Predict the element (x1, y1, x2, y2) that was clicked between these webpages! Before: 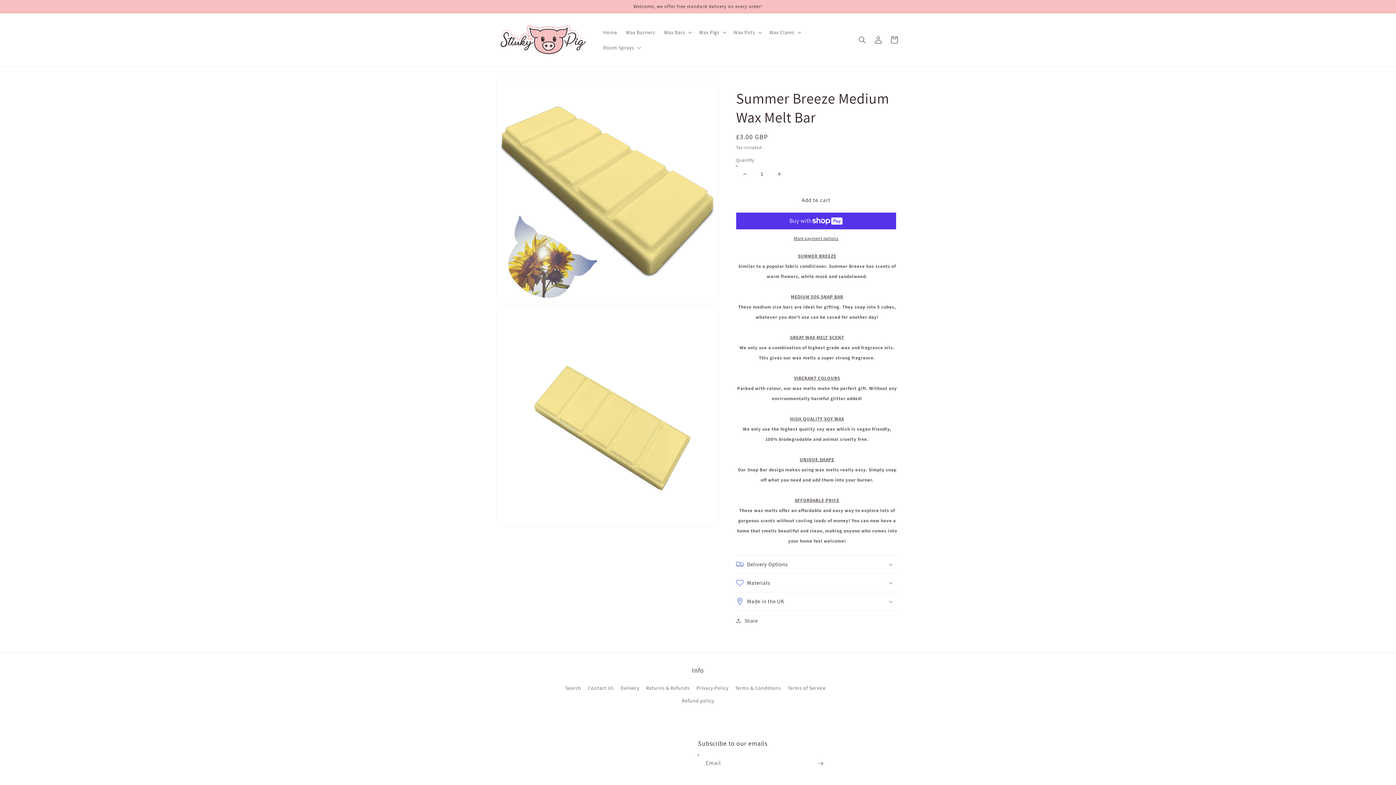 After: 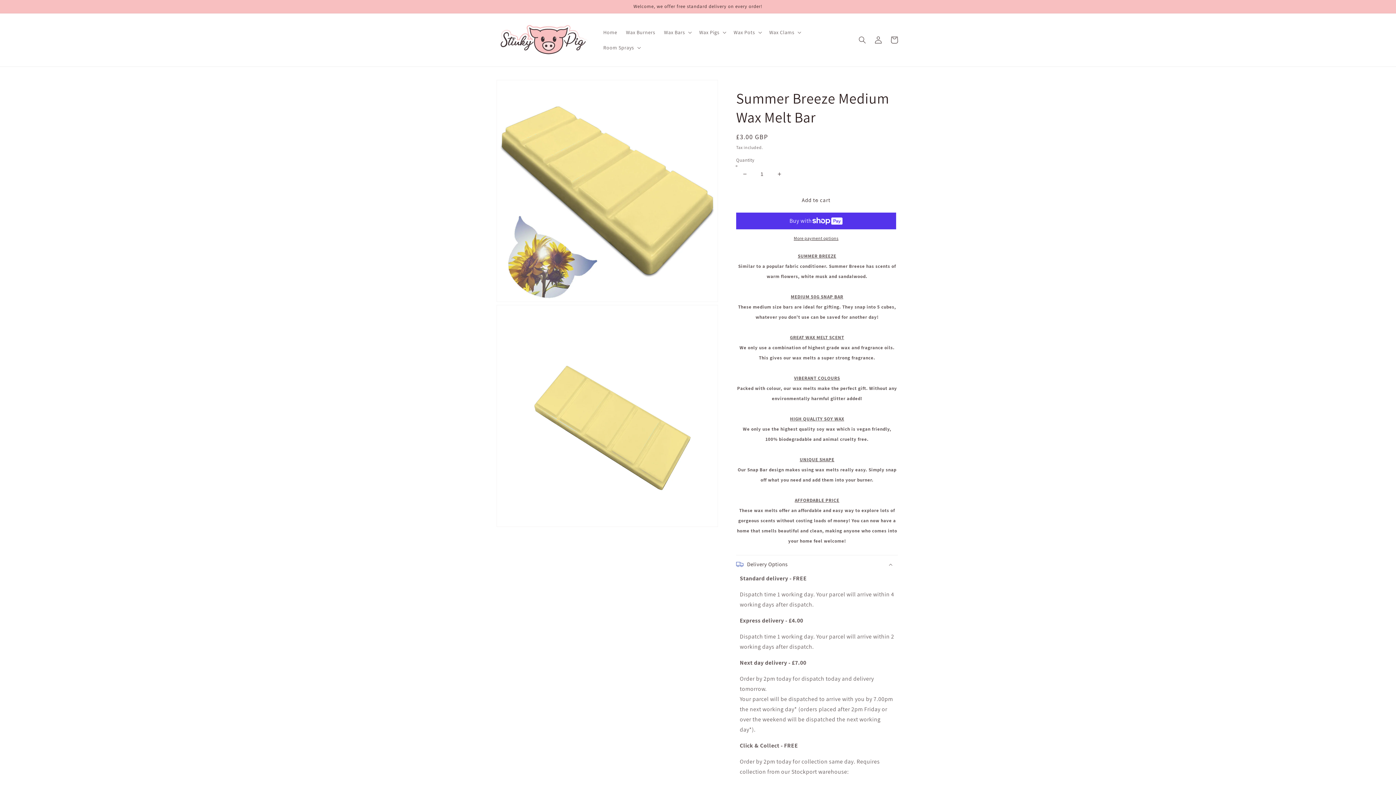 Action: bbox: (736, 555, 898, 573) label: Delivery Options